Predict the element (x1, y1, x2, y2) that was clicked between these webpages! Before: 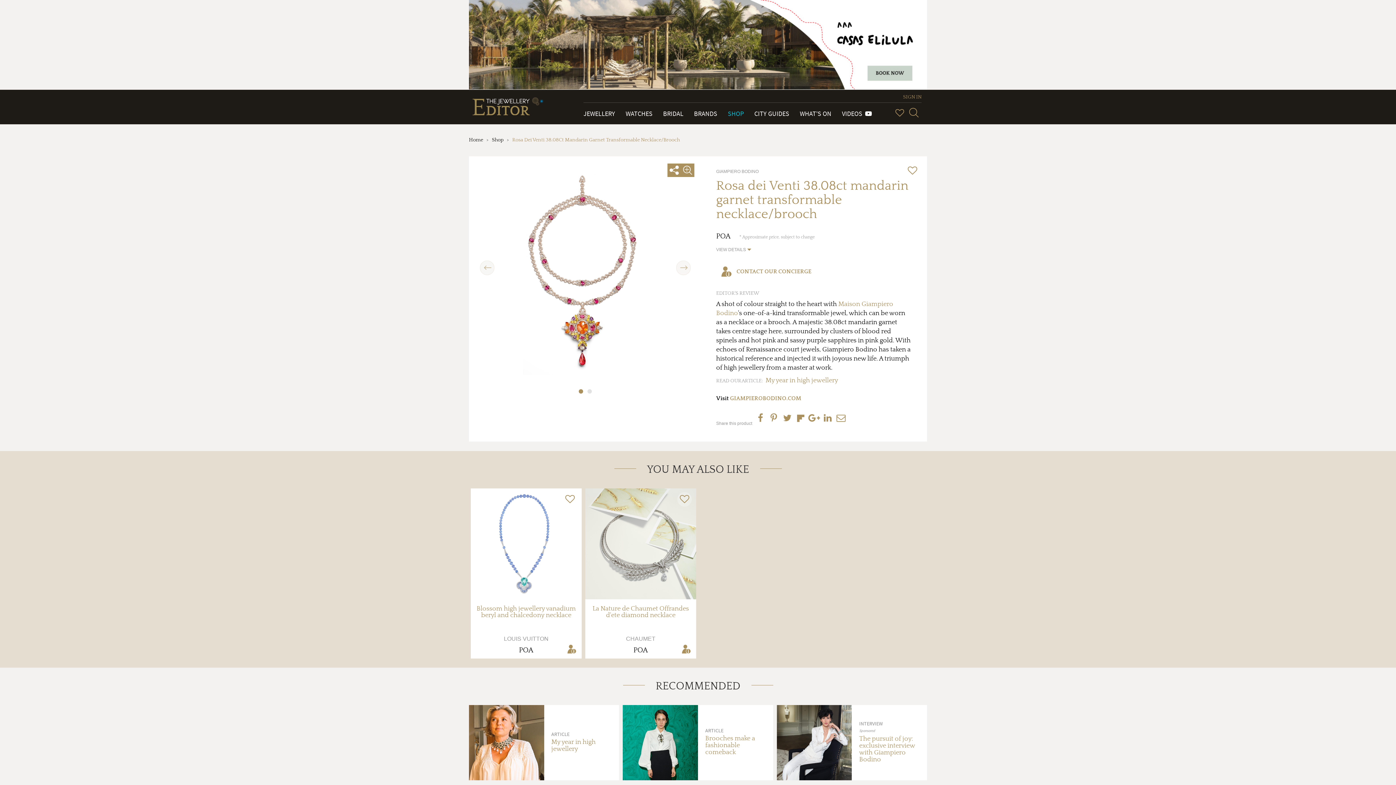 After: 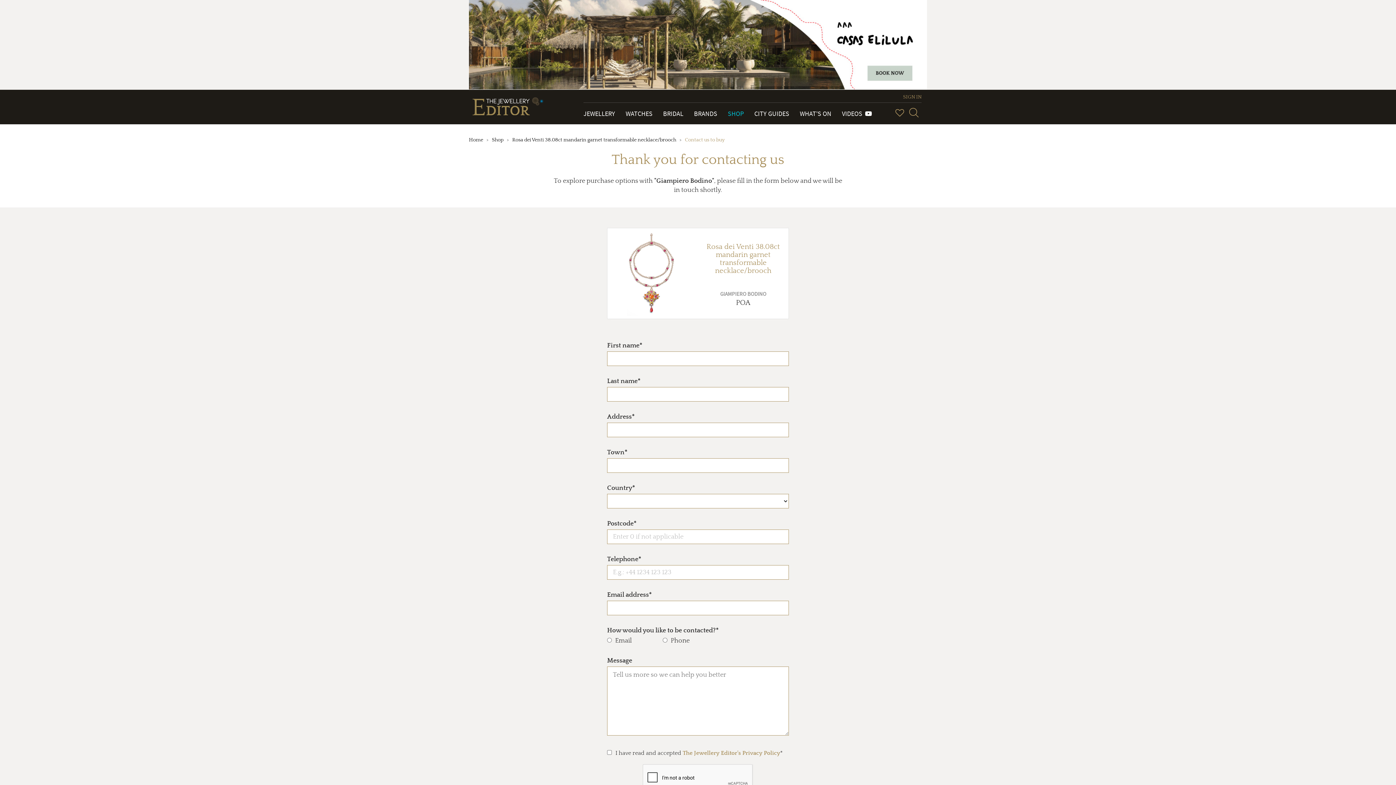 Action: label: CONTACT OUR CONCIERGE bbox: (716, 261, 812, 281)